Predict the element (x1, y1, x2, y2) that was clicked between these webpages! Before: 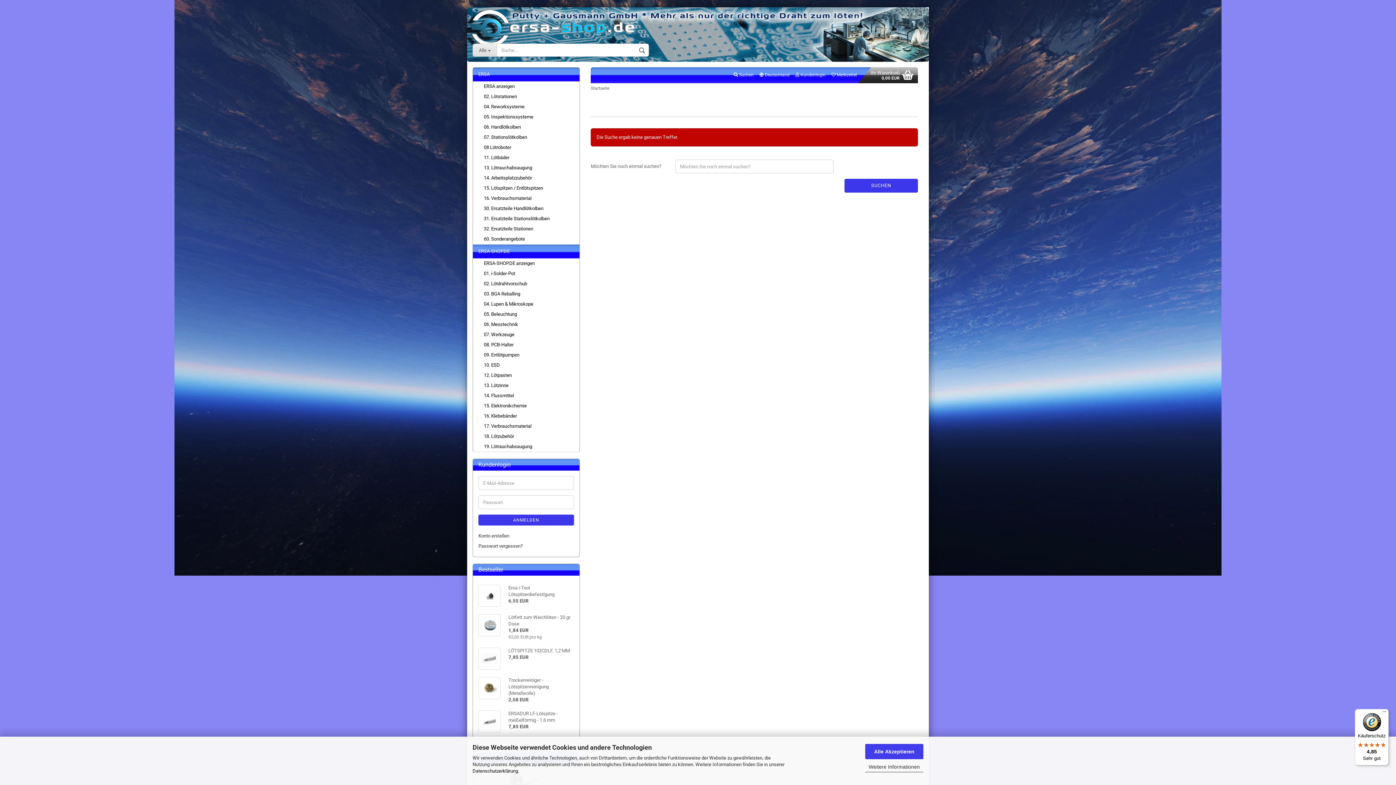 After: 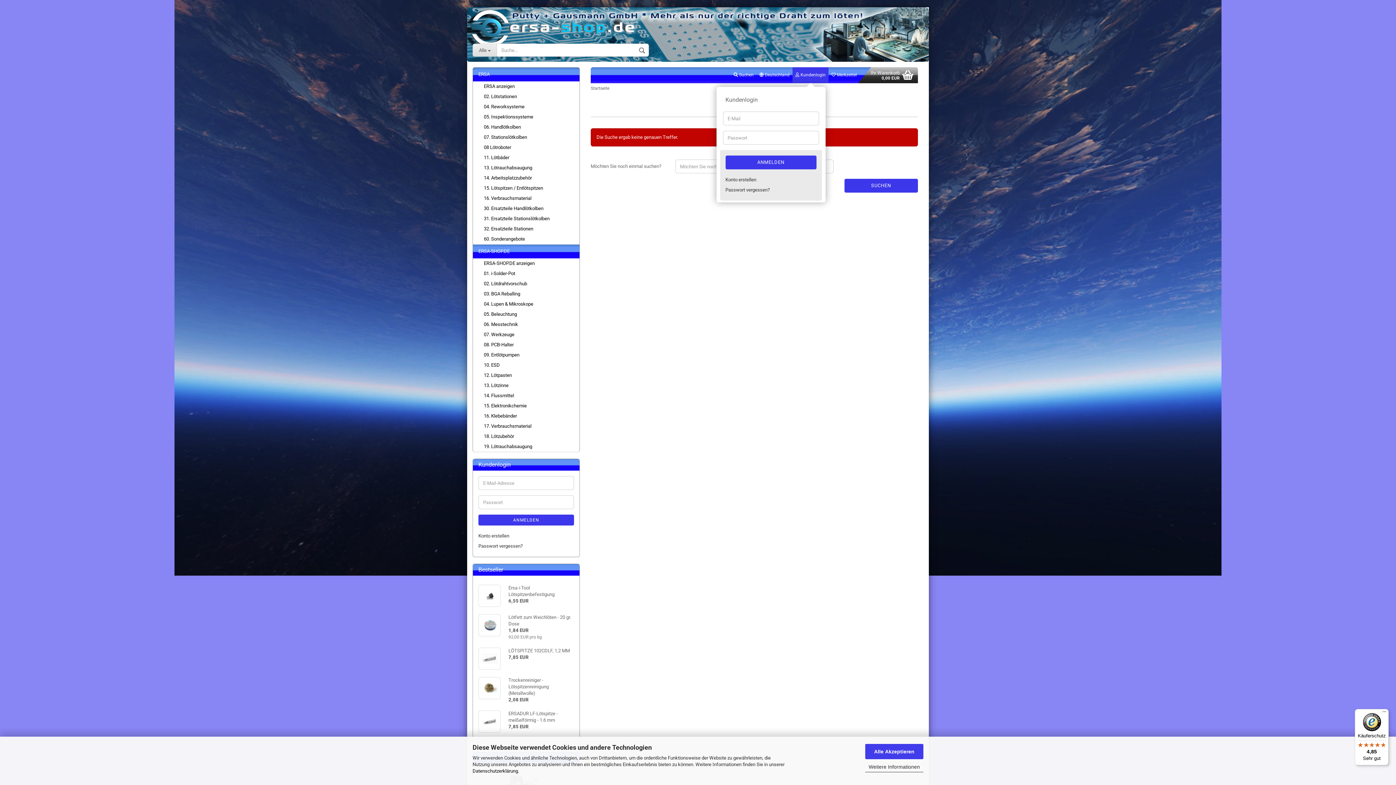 Action: label:  Kundenlogin bbox: (792, 67, 828, 83)